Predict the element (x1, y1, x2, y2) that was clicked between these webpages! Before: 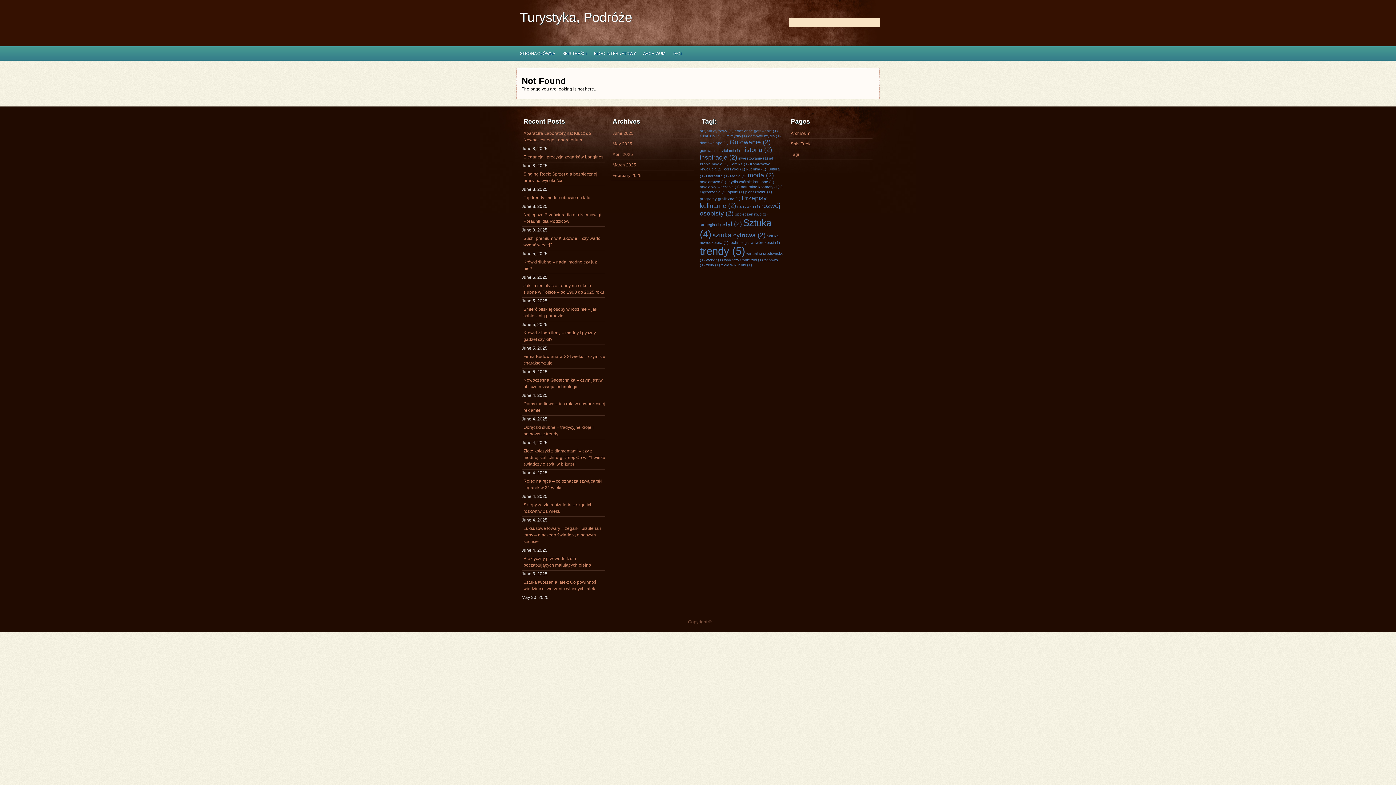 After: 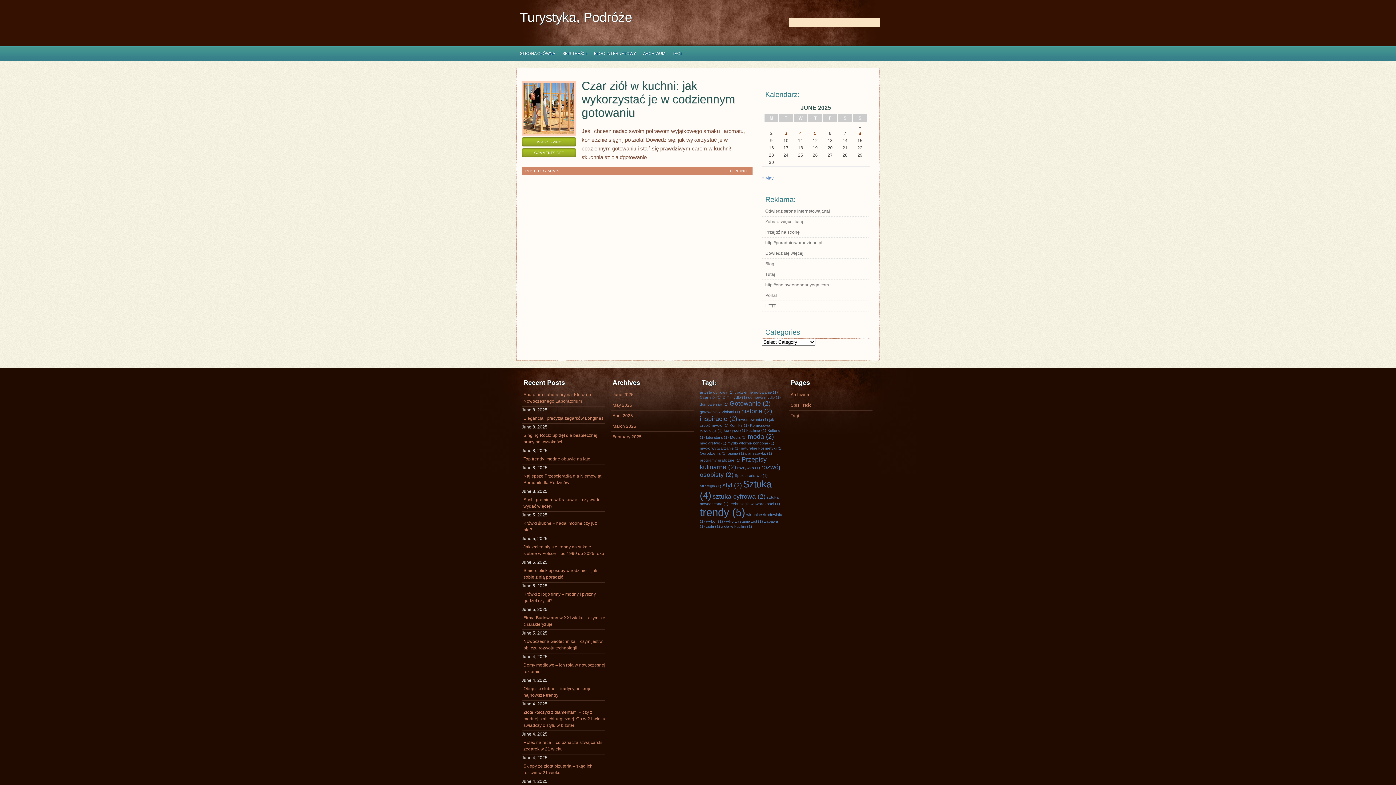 Action: label: codzienne gotowanie (1 item) bbox: (734, 128, 778, 133)